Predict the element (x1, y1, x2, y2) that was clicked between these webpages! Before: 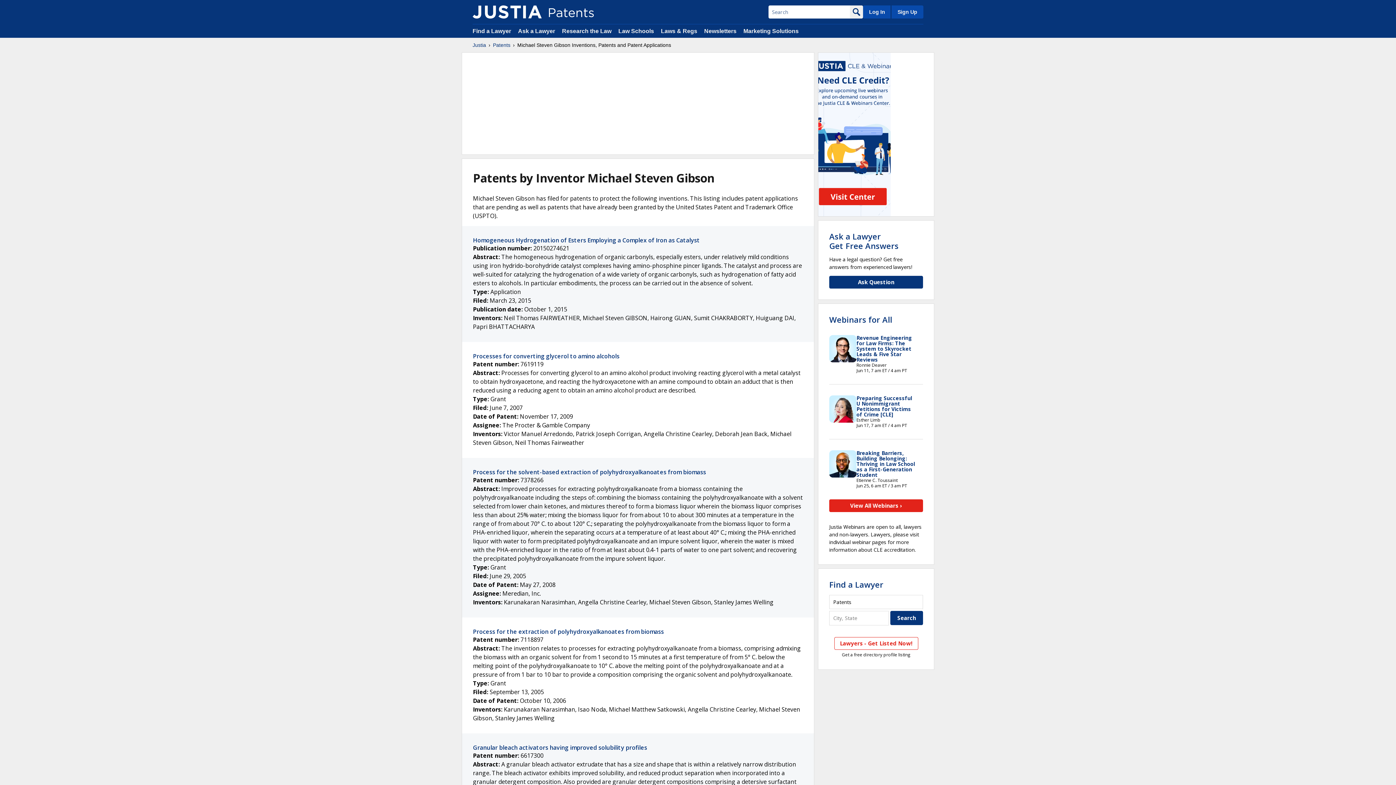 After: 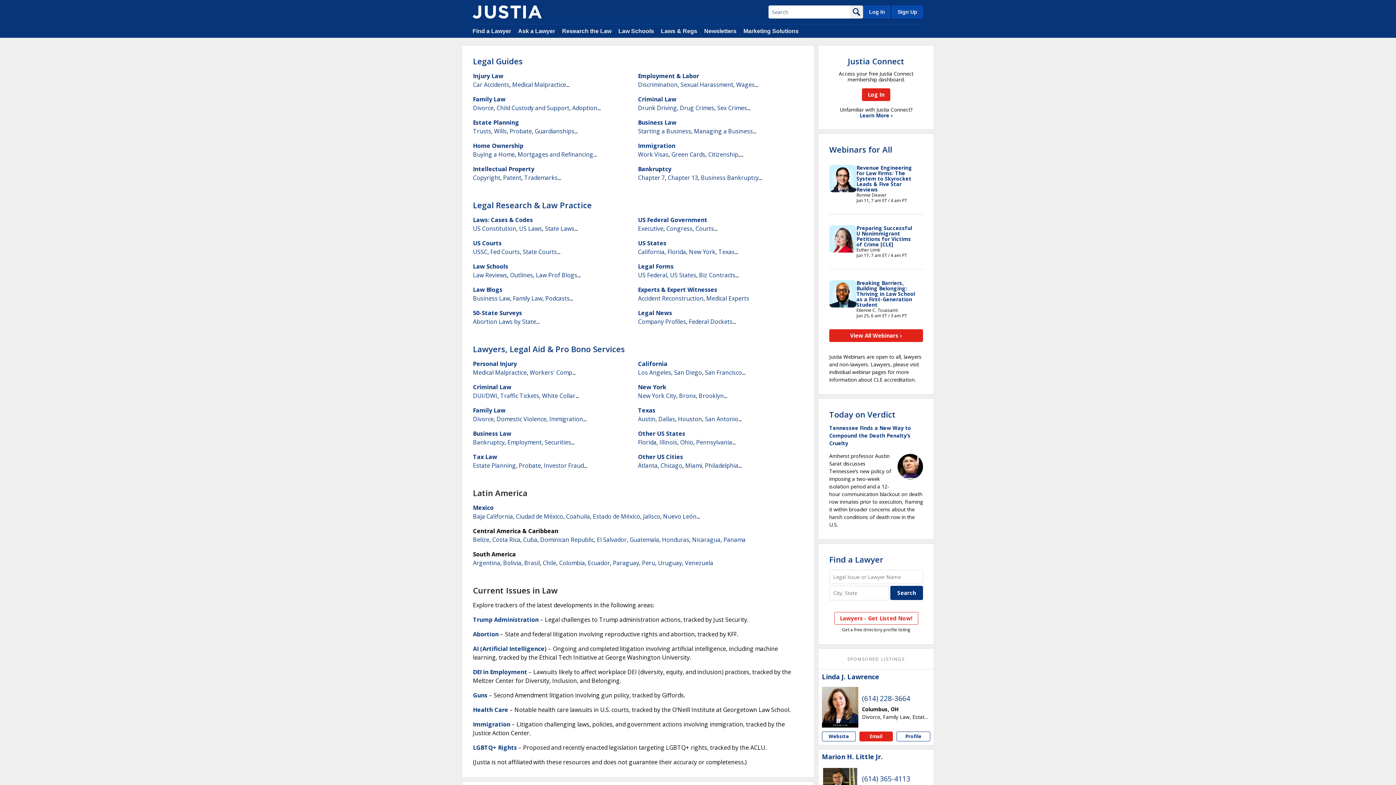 Action: bbox: (472, 41, 486, 48) label: Justia